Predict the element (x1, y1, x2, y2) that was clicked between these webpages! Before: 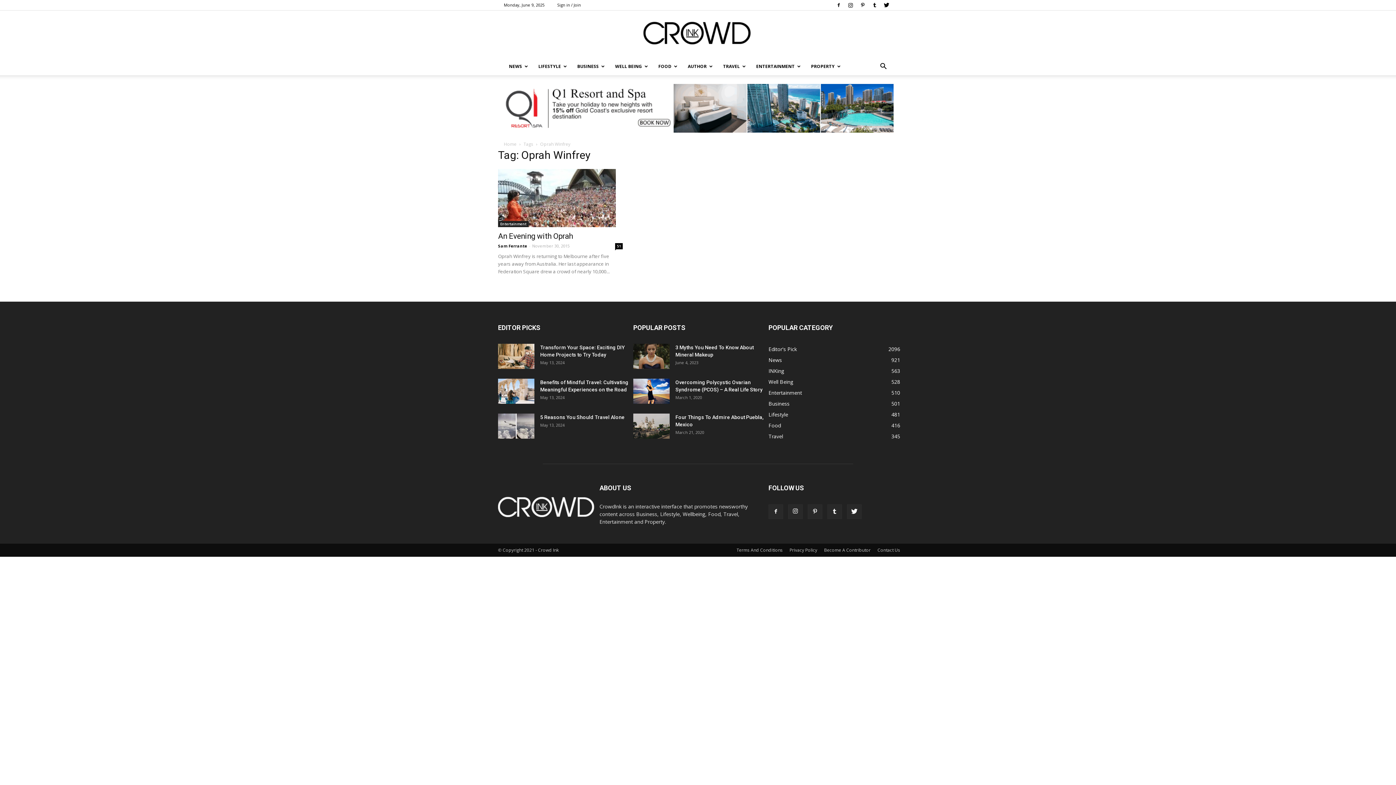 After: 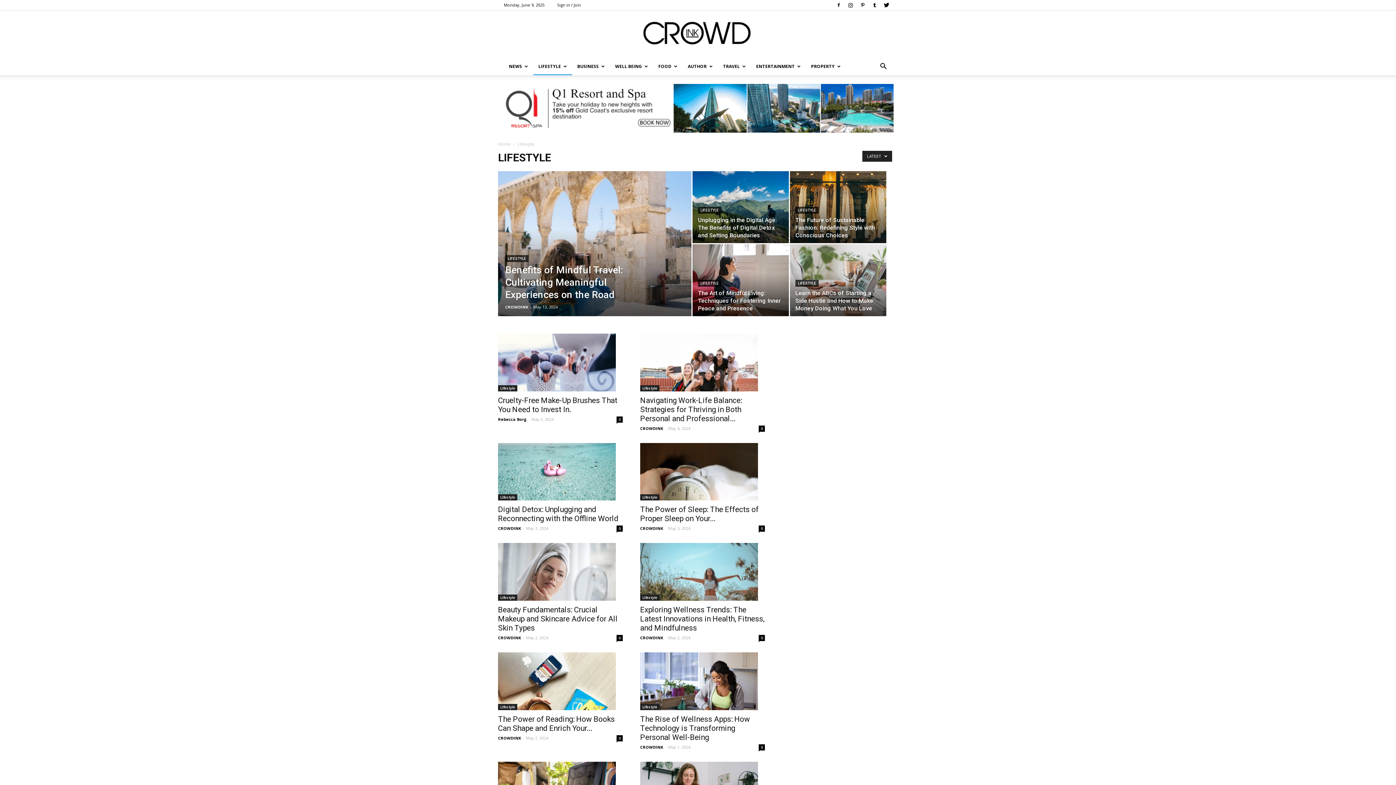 Action: label: Lifestyle
481 bbox: (768, 411, 788, 418)